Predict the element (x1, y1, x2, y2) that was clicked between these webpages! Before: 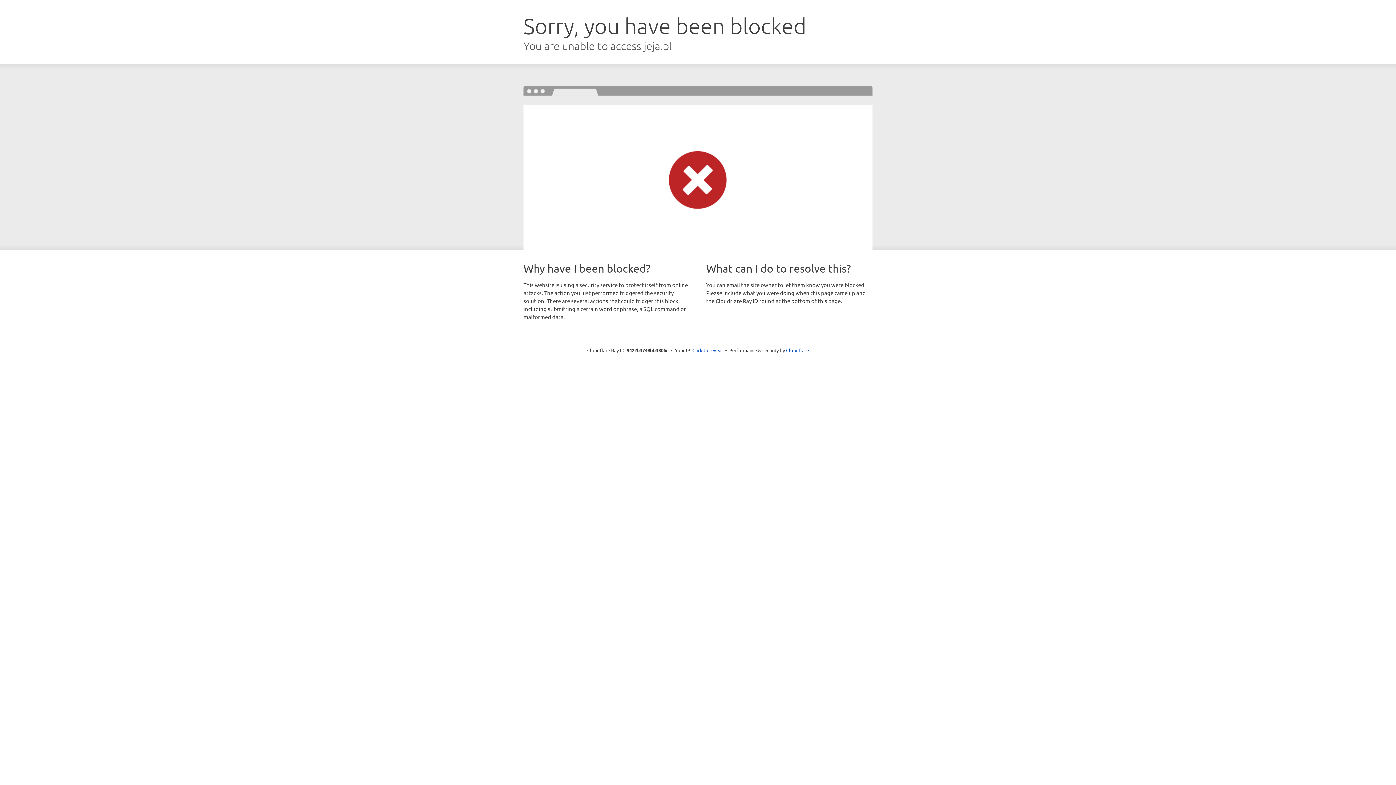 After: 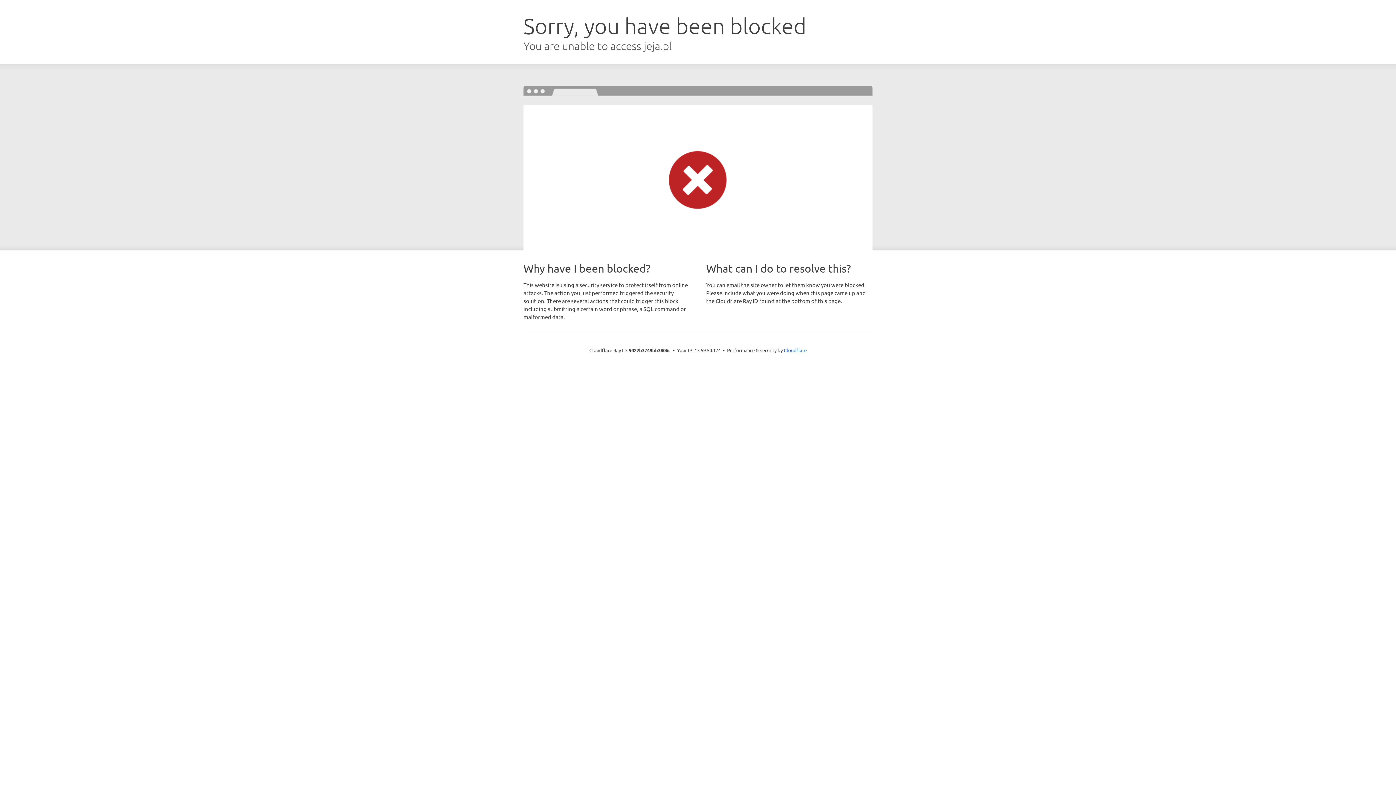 Action: bbox: (692, 346, 723, 353) label: Click to reveal